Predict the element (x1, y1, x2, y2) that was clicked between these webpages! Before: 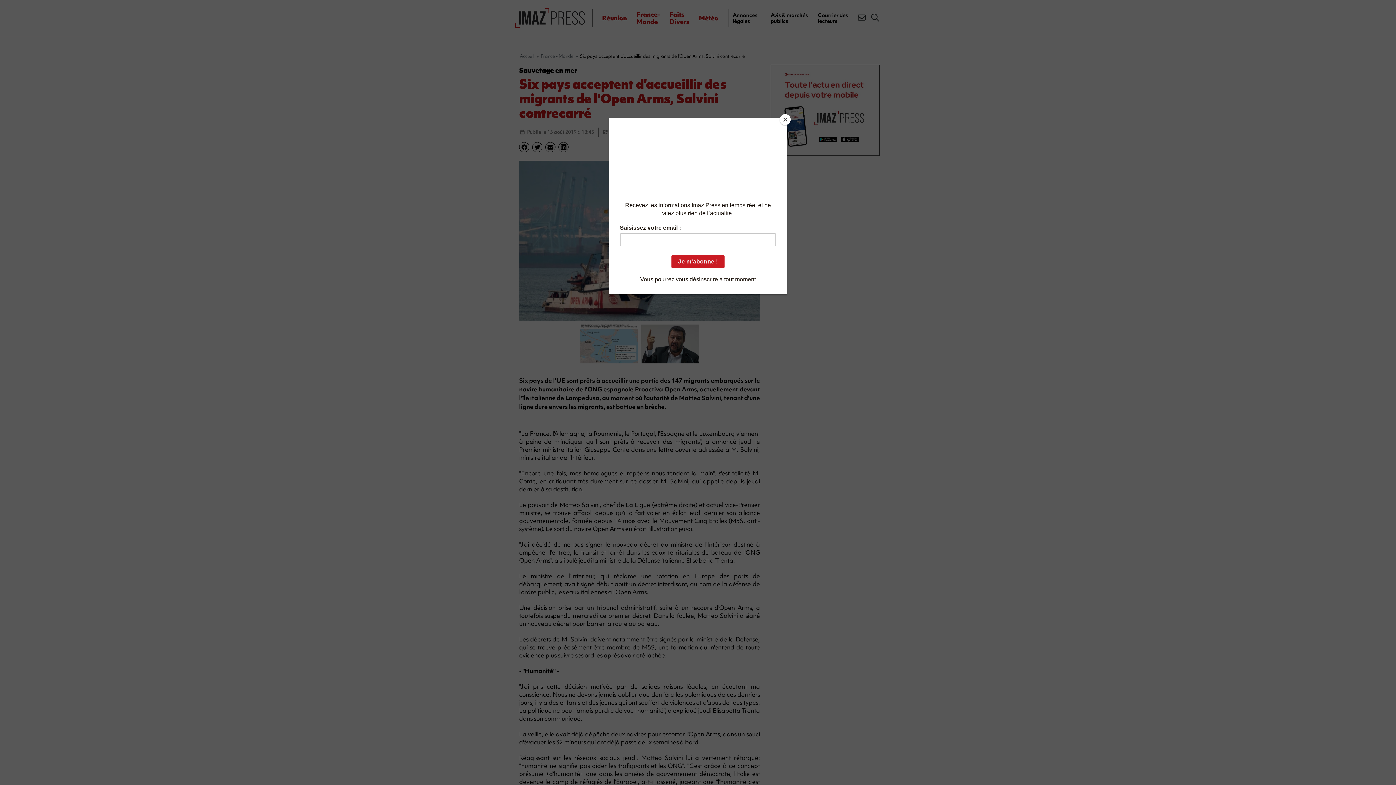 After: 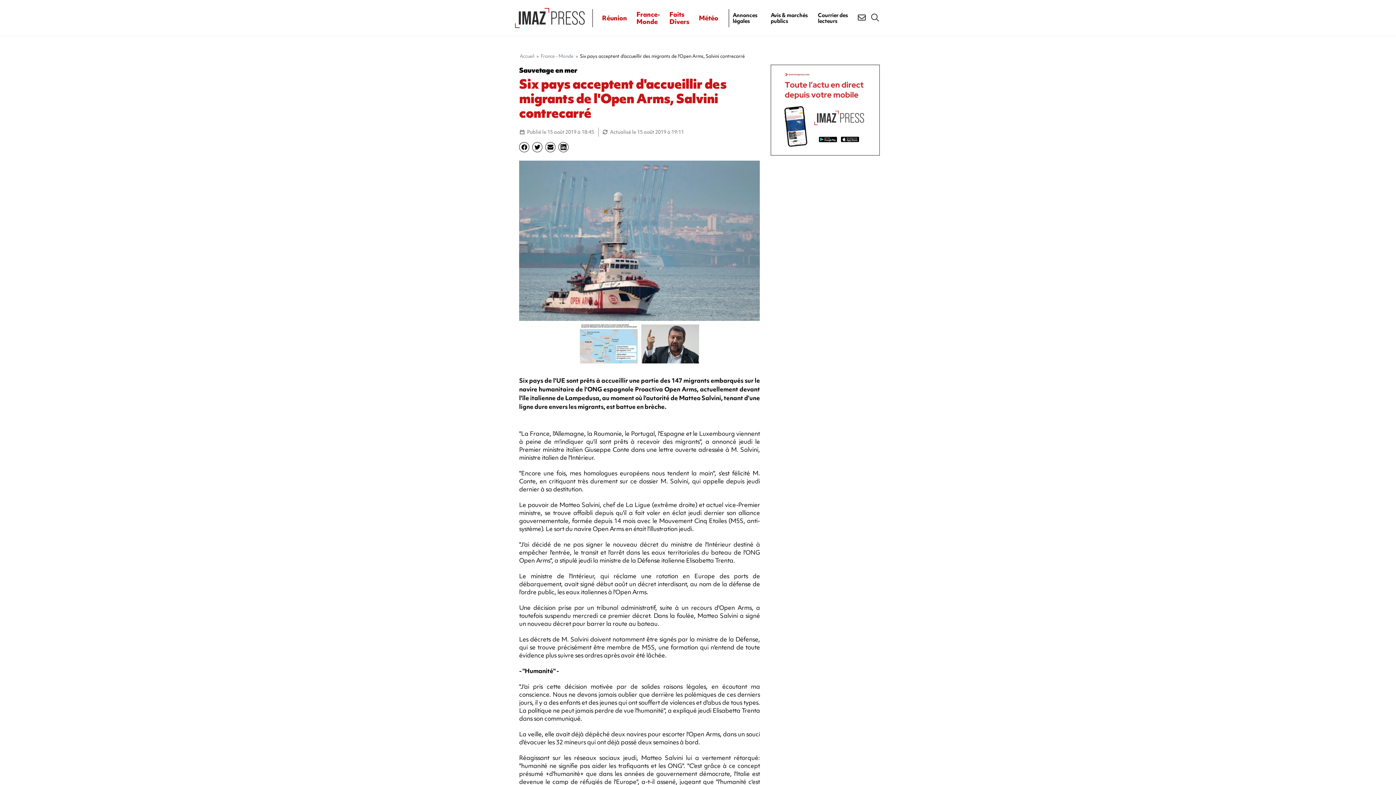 Action: label: Close bbox: (780, 114, 790, 125)